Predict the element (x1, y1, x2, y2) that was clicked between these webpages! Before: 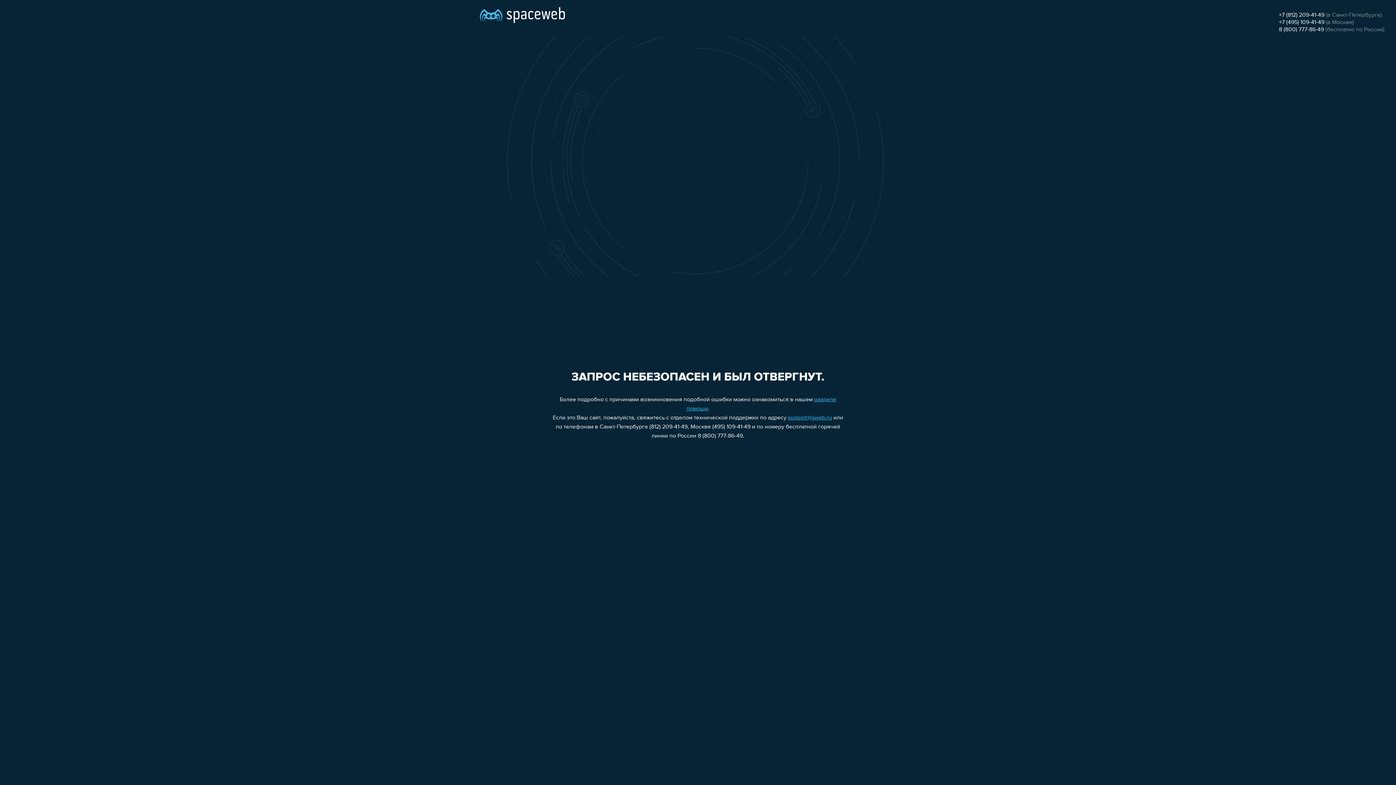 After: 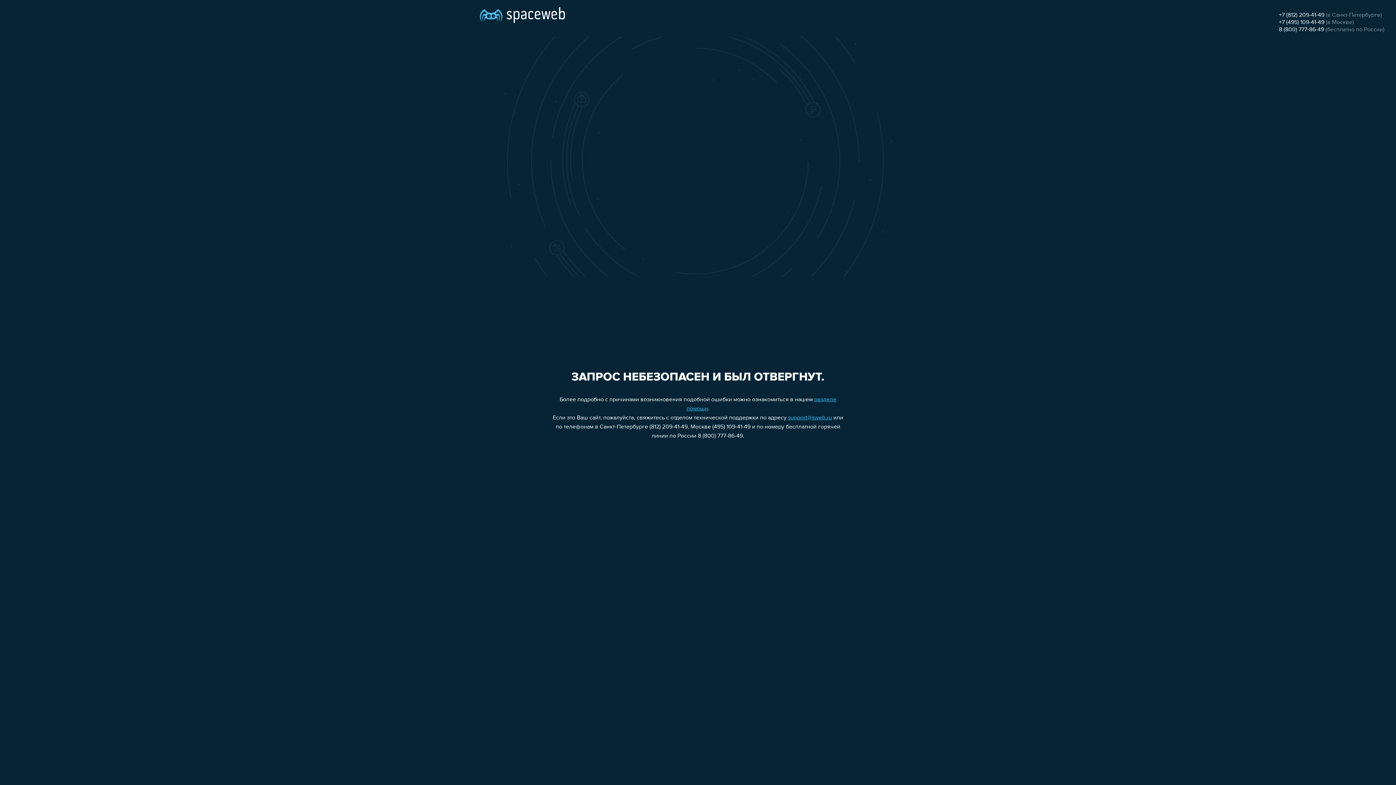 Action: bbox: (1279, 12, 1324, 18) label: +7 (812) 209-41-49